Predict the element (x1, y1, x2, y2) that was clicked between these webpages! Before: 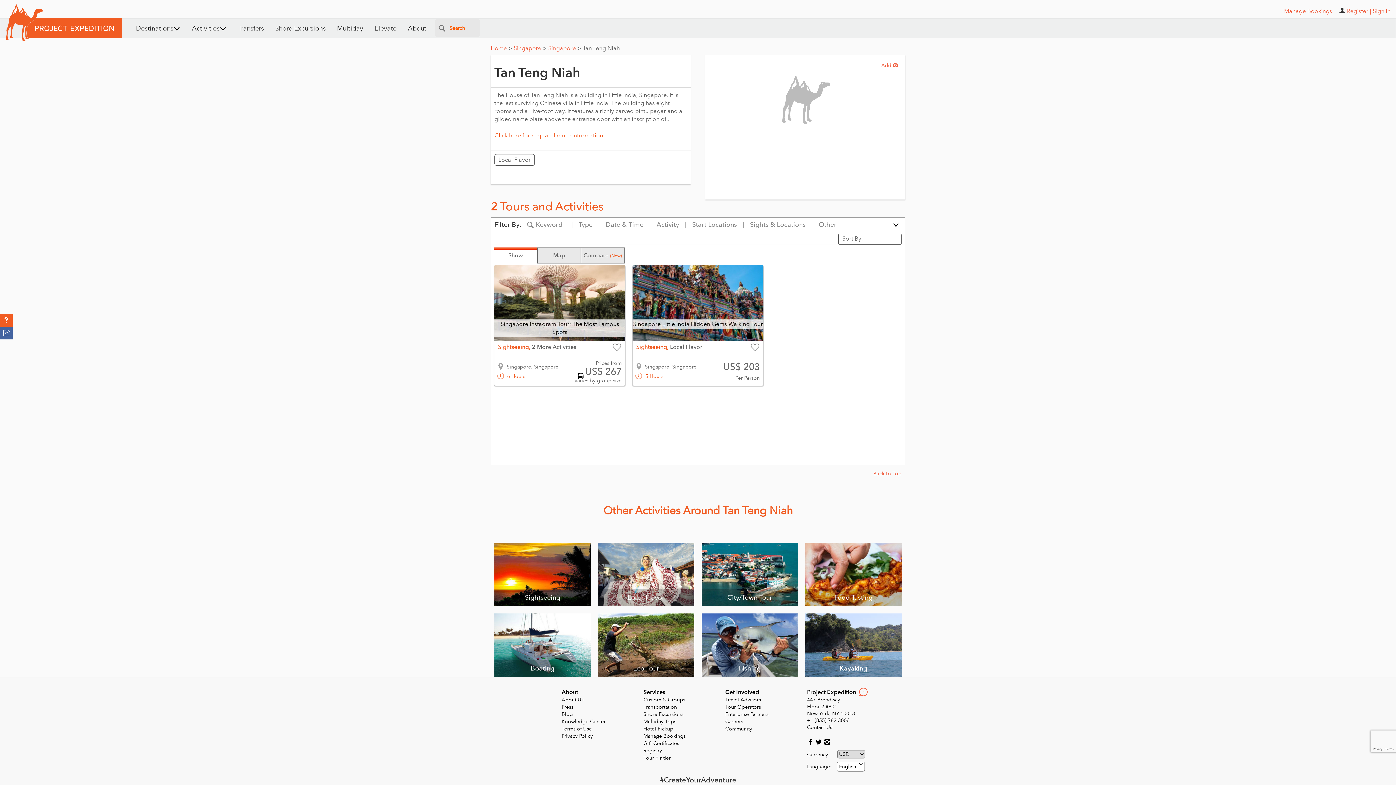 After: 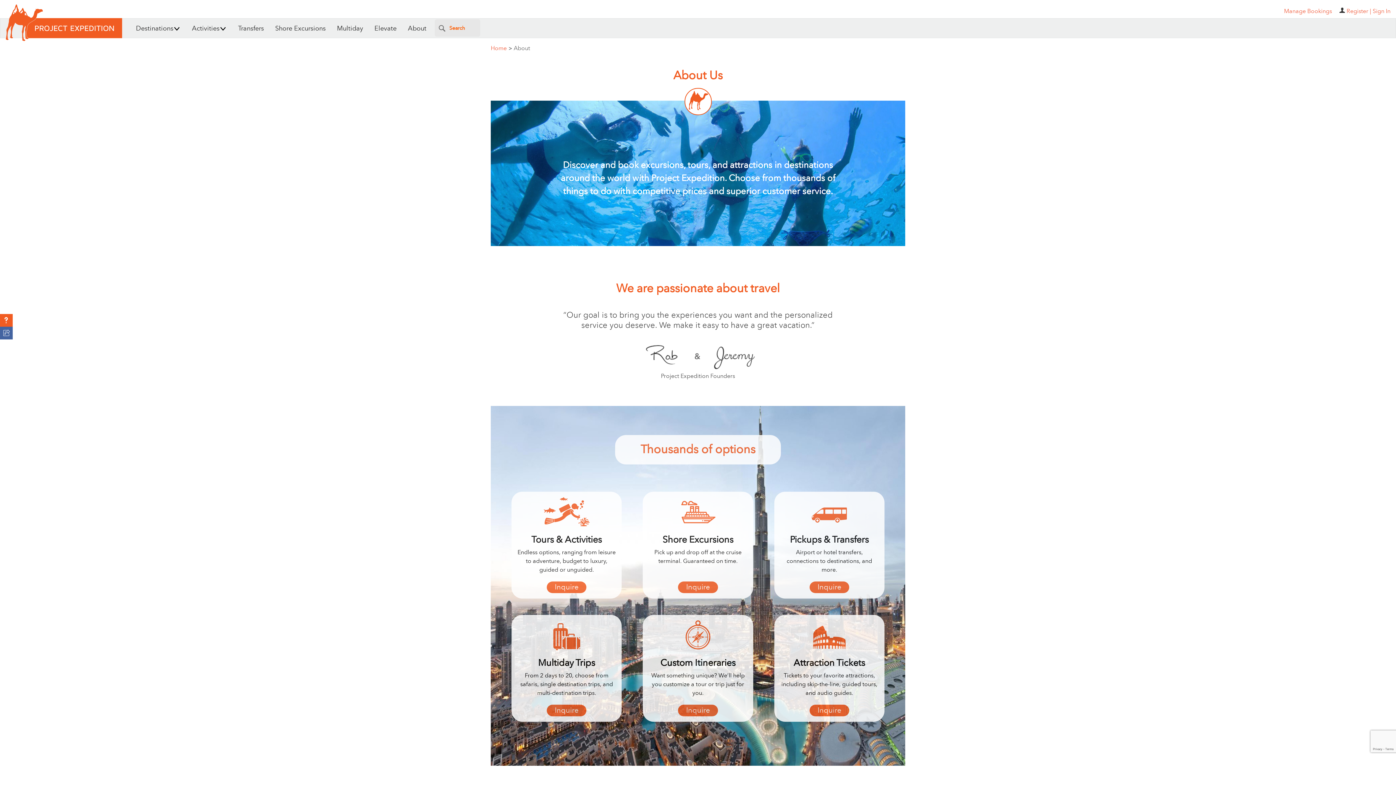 Action: label: About Us bbox: (561, 696, 583, 703)